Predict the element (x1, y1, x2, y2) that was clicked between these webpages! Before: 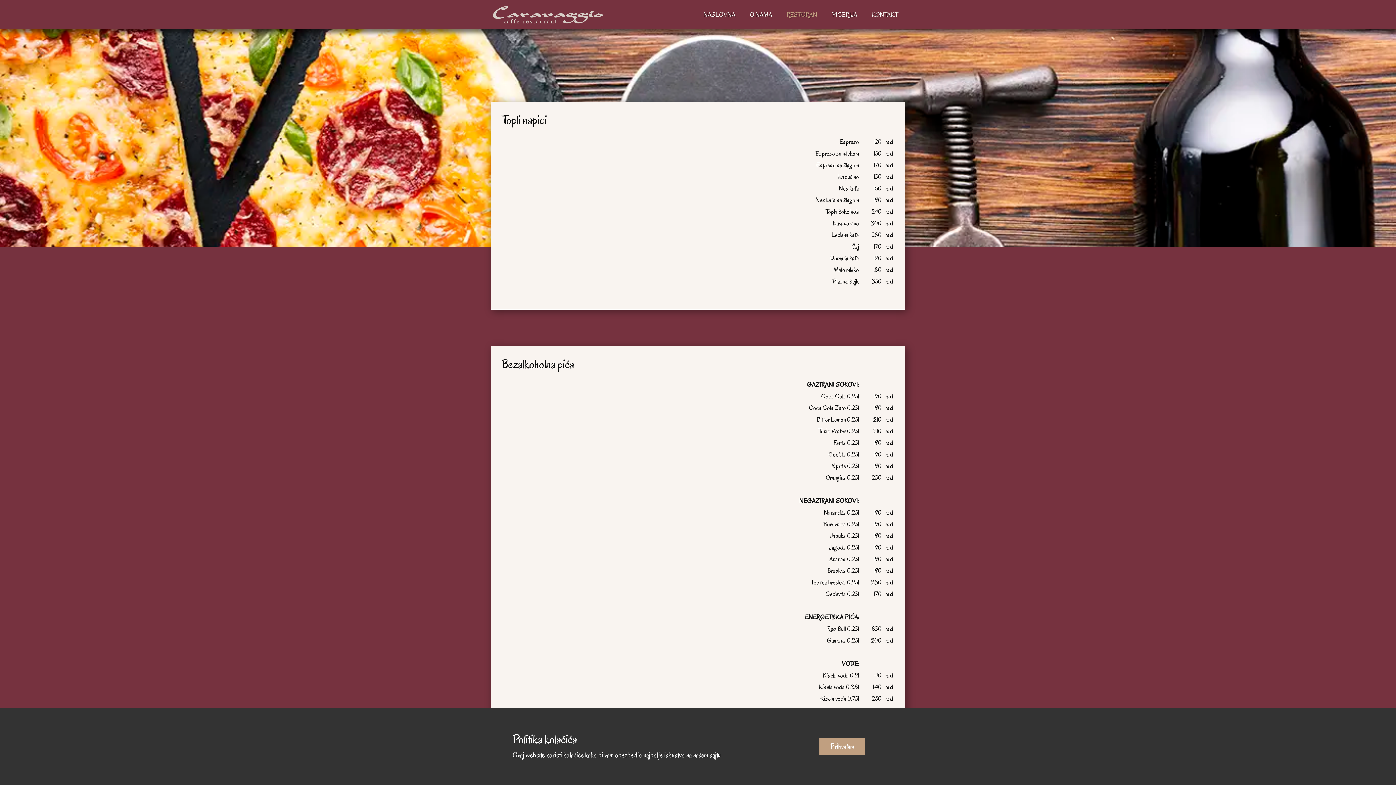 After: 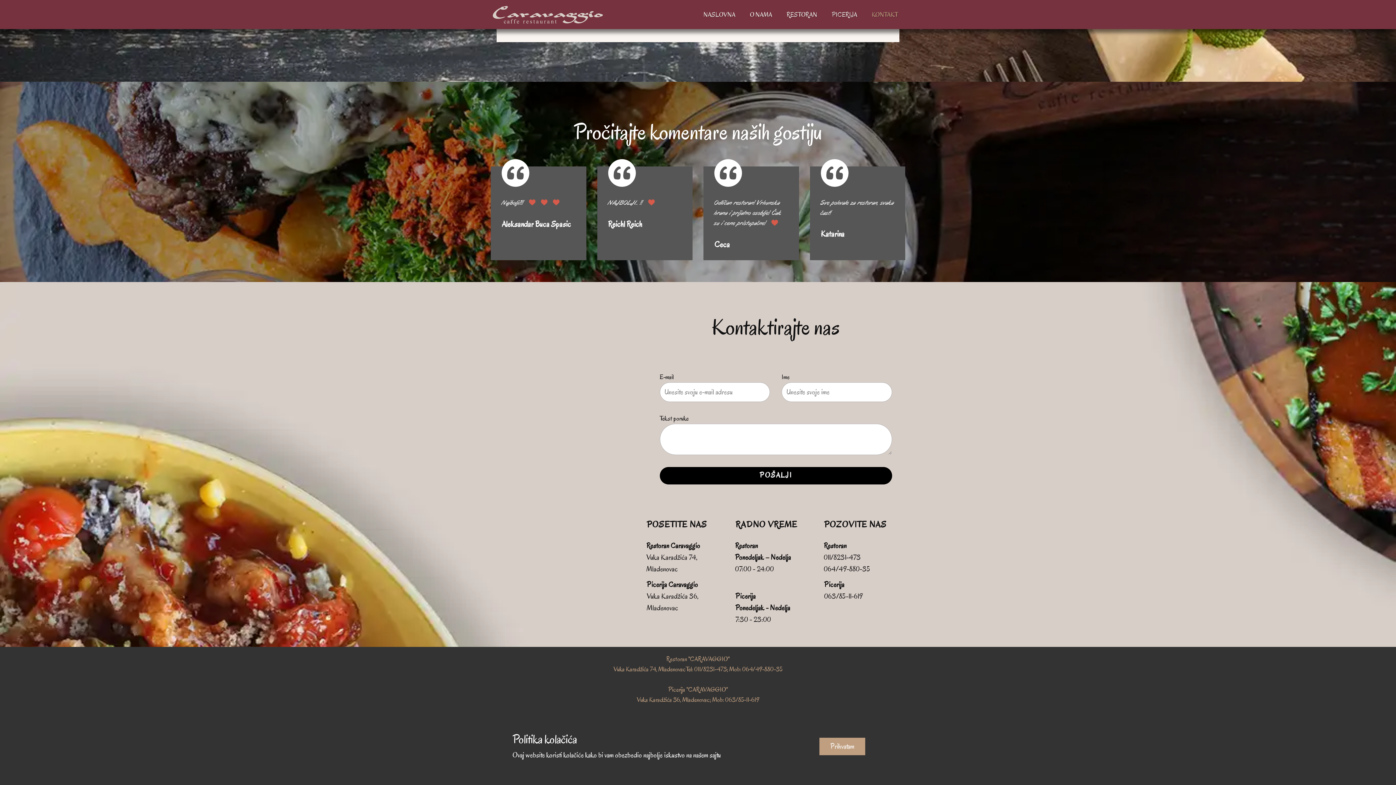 Action: label: KONTAKT bbox: (864, 8, 905, 21)